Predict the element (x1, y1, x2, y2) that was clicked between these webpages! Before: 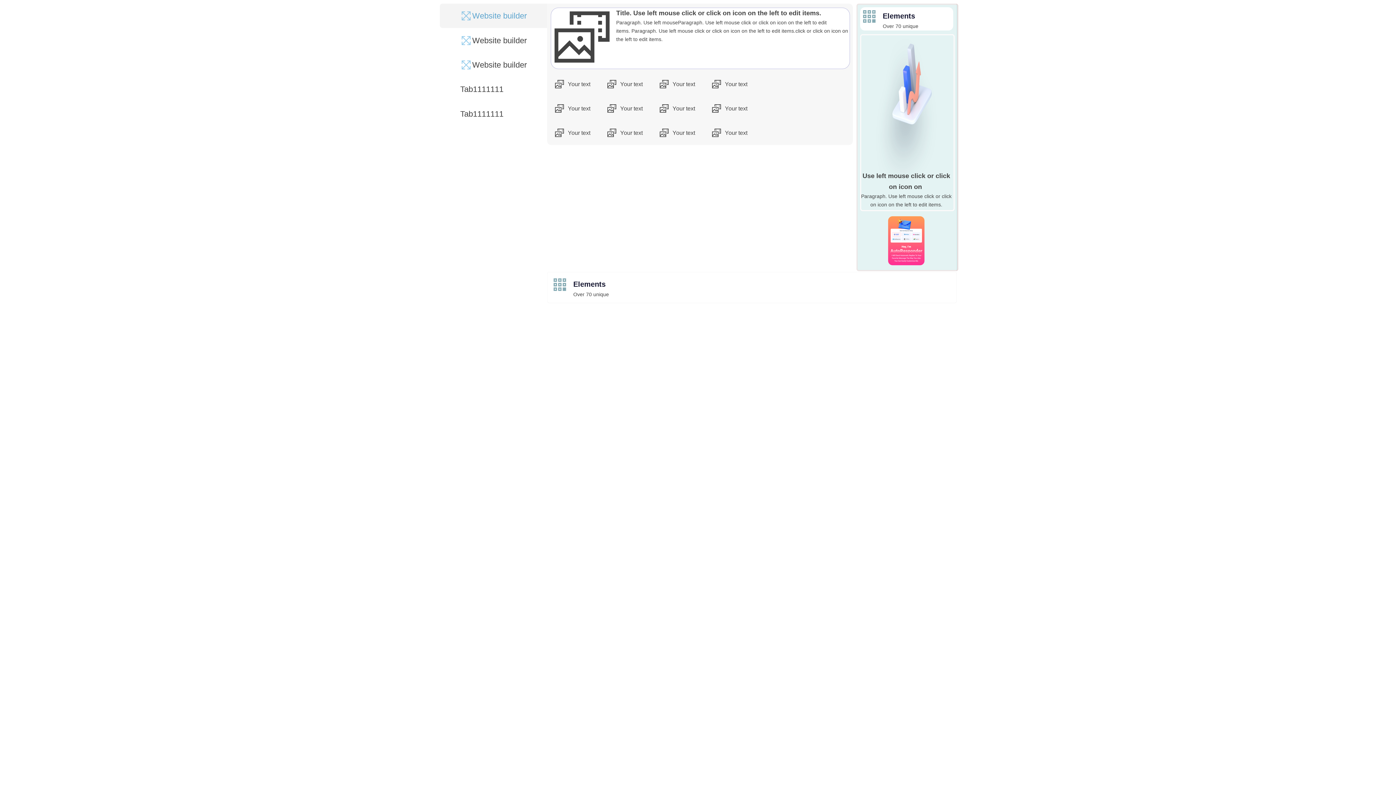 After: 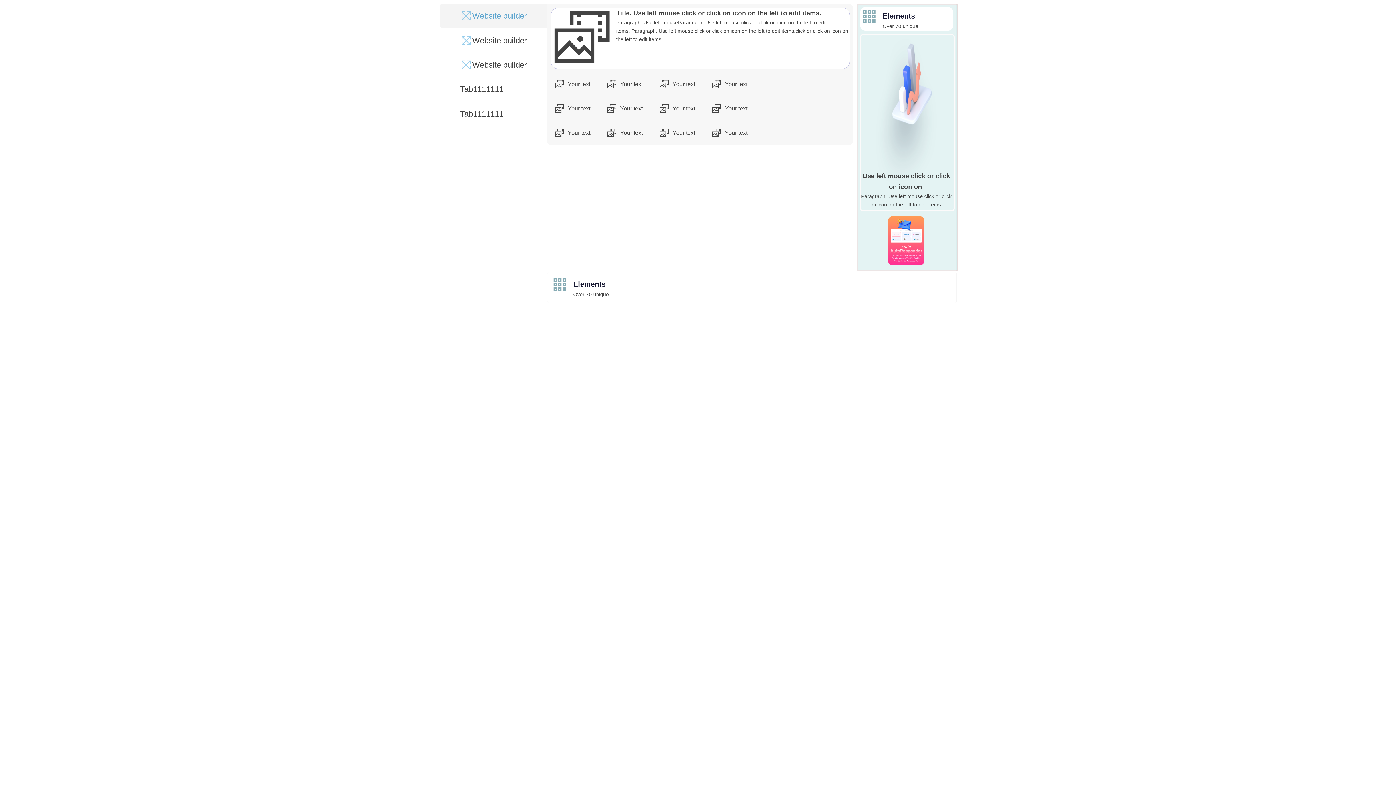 Action: bbox: (860, 170, 952, 192) label: Use left mouse click or click on icon on 